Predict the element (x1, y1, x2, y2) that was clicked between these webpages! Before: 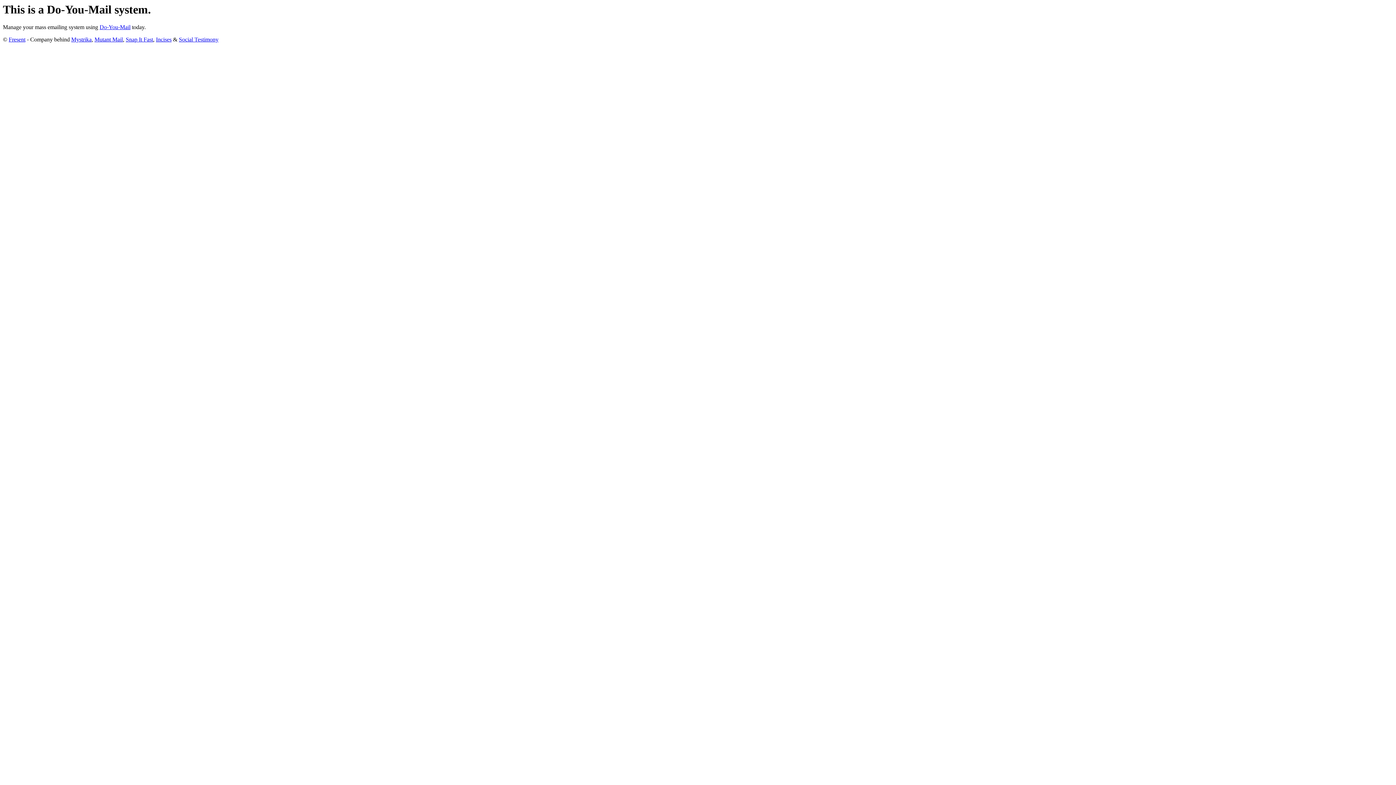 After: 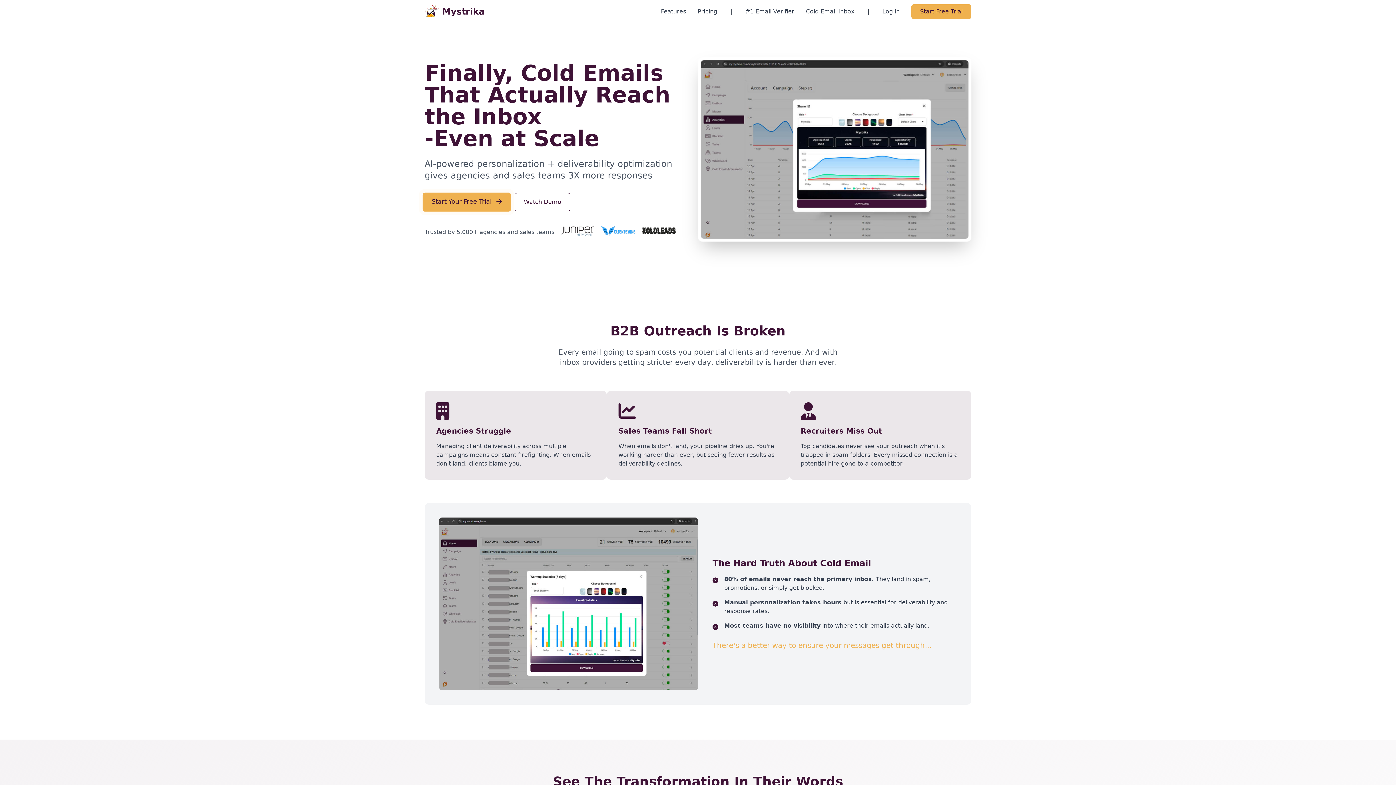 Action: label: Mystrika bbox: (71, 36, 91, 42)